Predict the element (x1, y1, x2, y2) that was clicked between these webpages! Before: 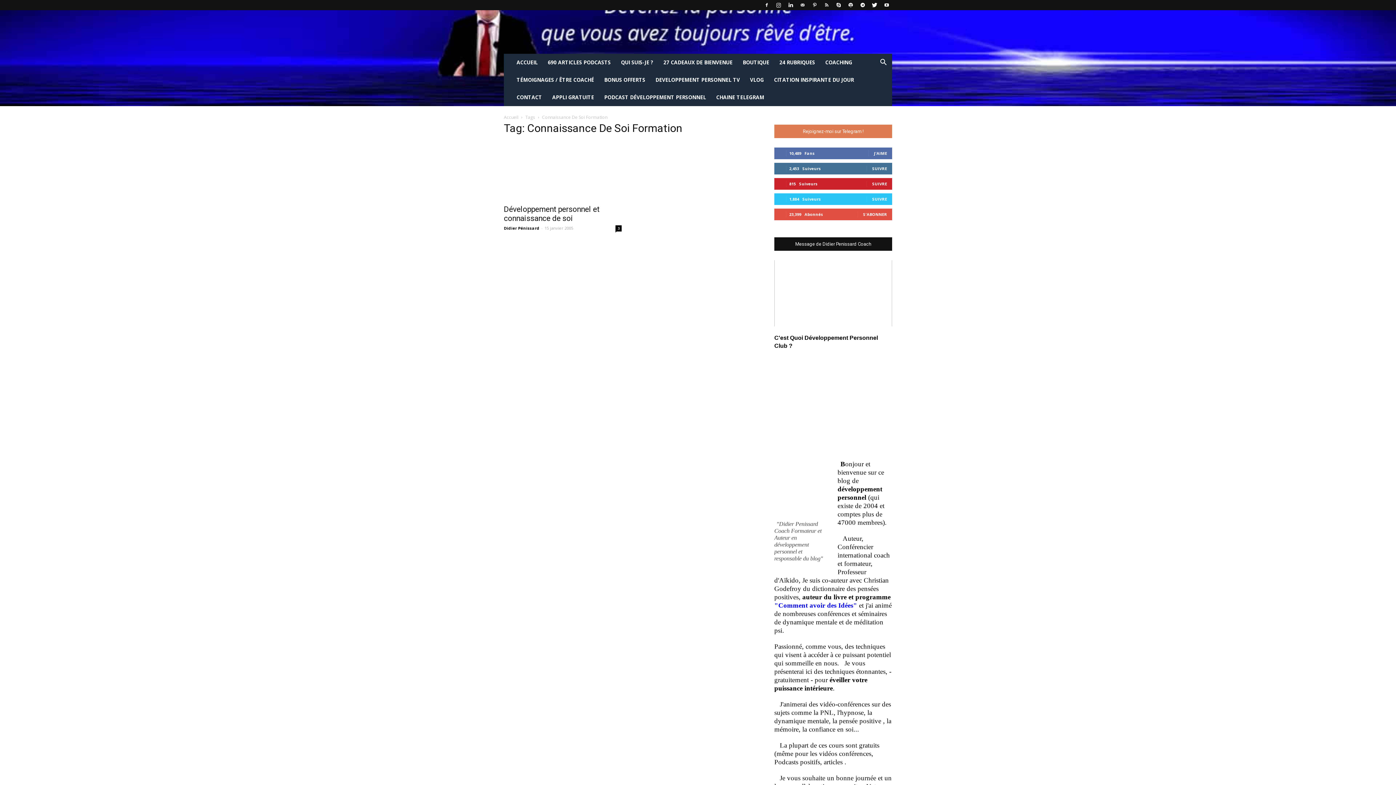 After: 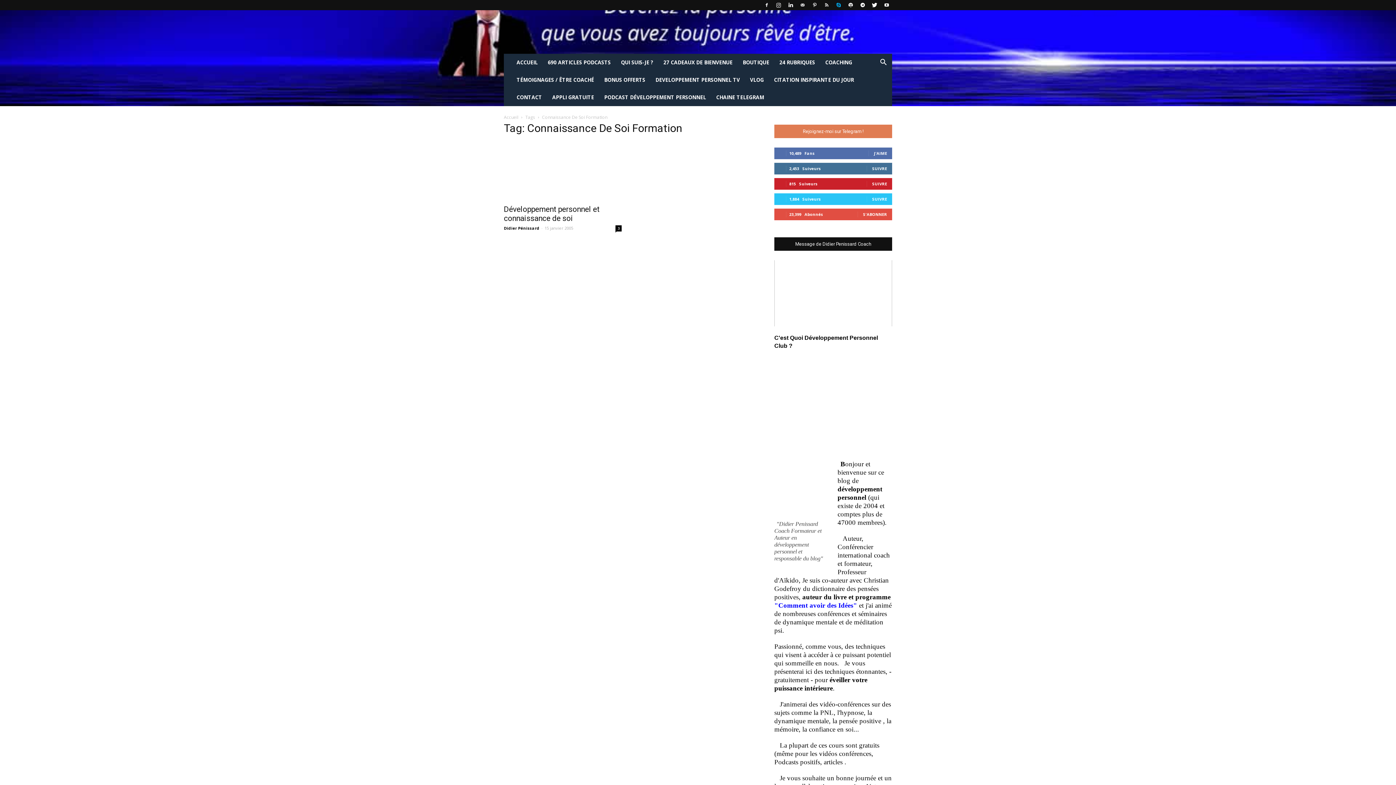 Action: bbox: (833, 0, 844, 10)